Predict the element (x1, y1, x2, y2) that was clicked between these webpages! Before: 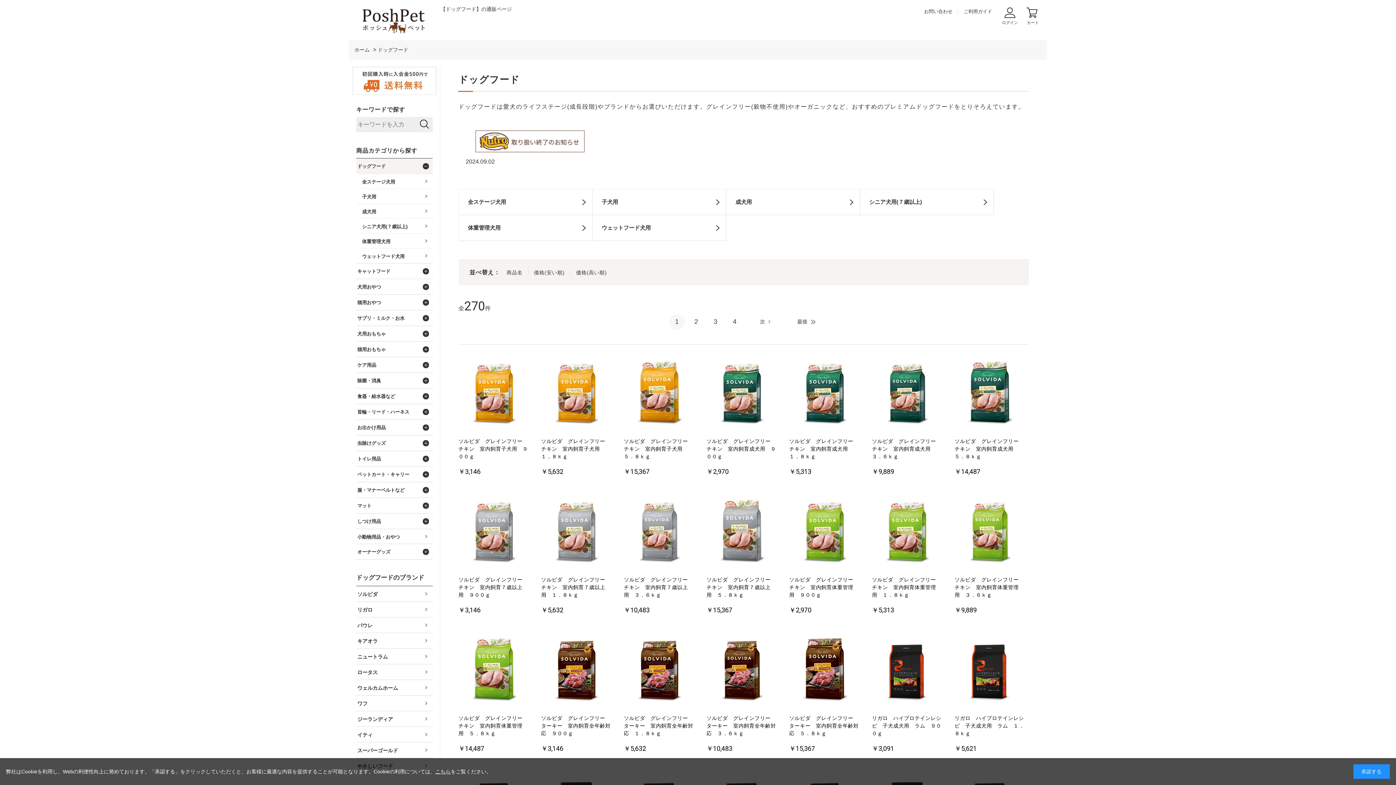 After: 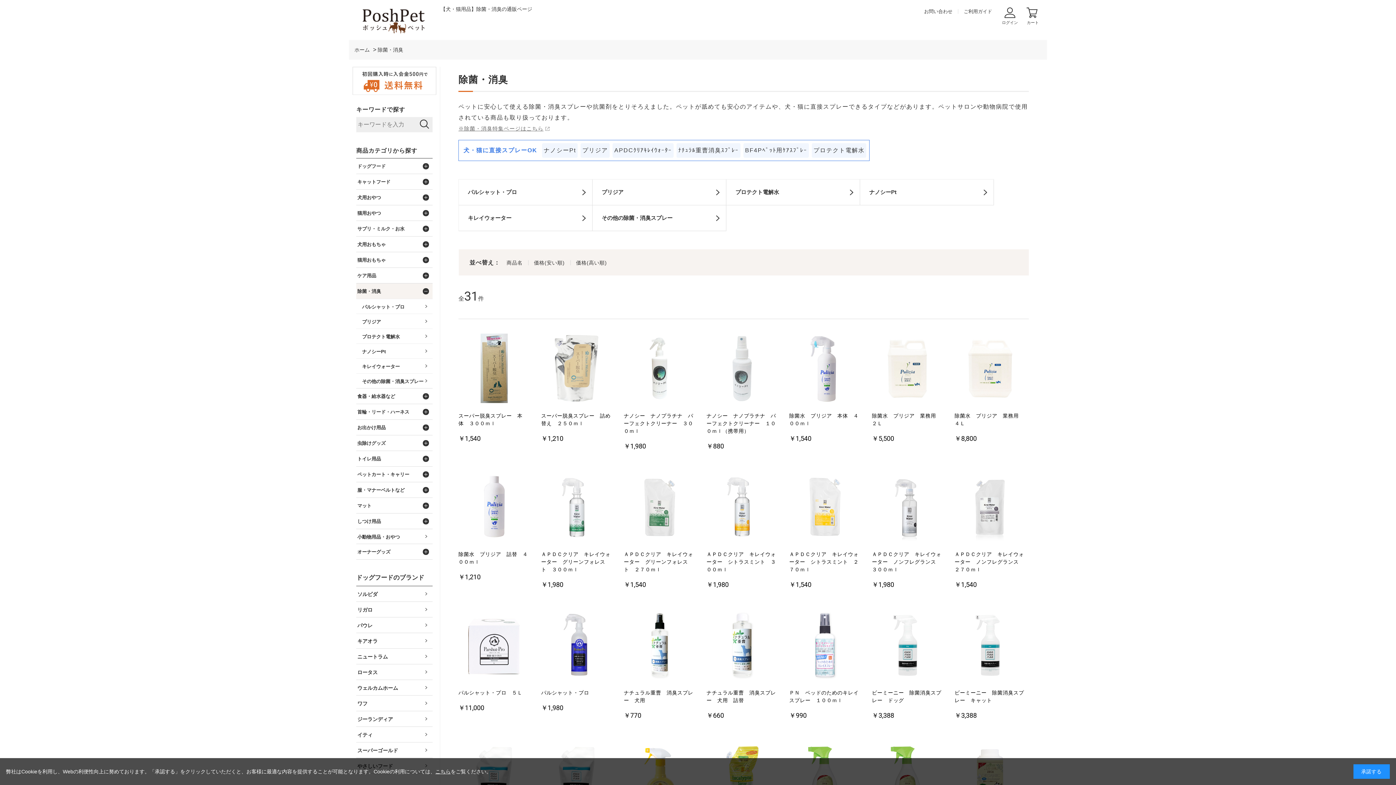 Action: label: 除菌・消臭 bbox: (356, 372, 419, 387)